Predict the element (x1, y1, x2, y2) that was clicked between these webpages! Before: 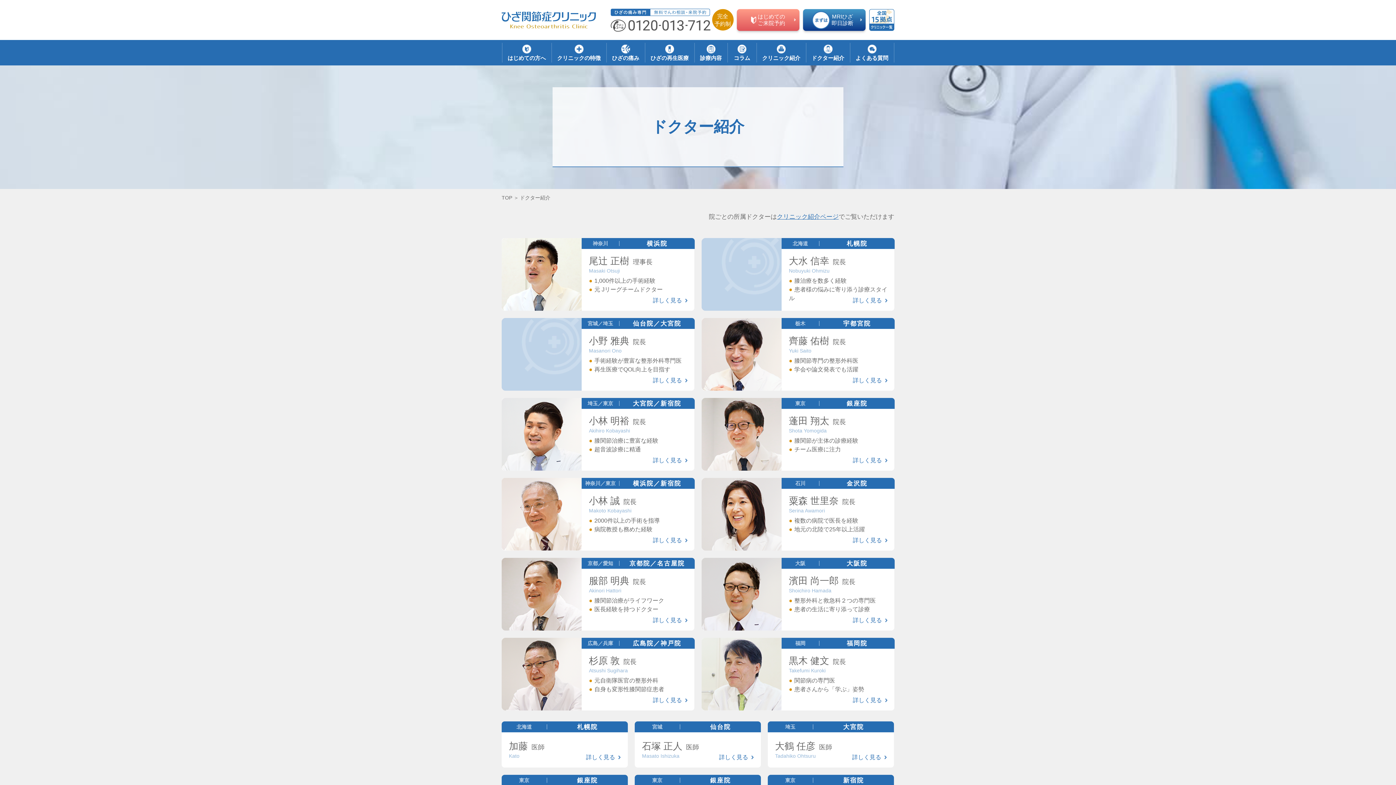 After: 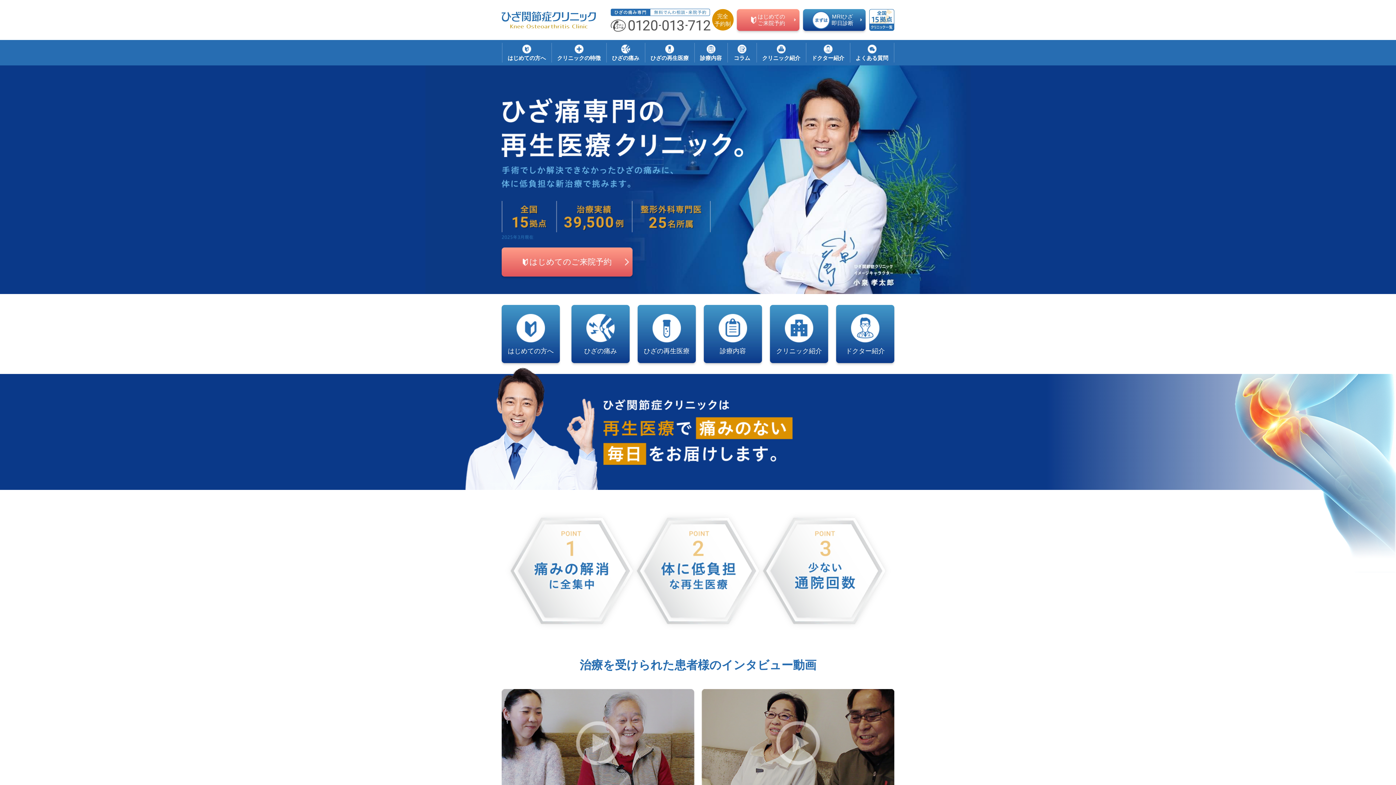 Action: bbox: (501, 194, 512, 200) label: TOP